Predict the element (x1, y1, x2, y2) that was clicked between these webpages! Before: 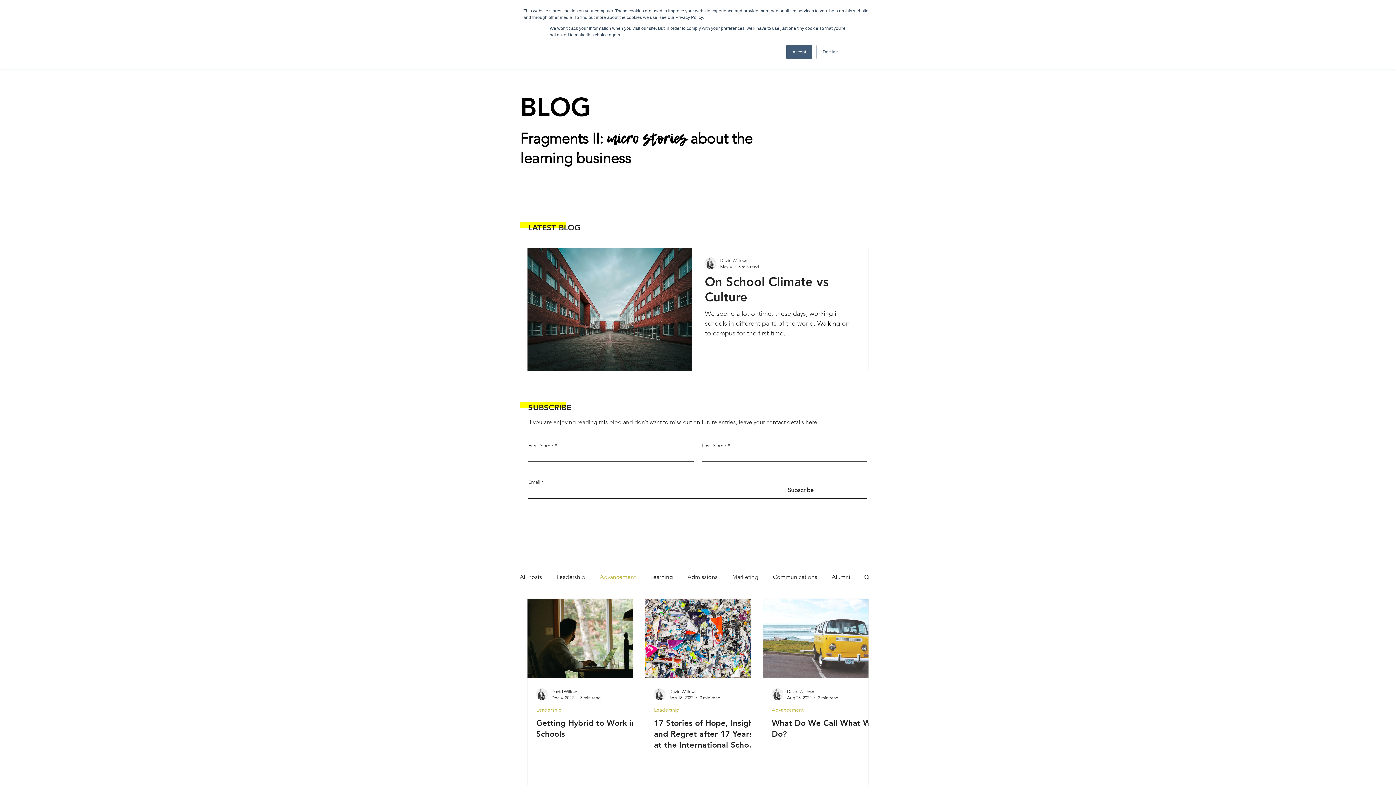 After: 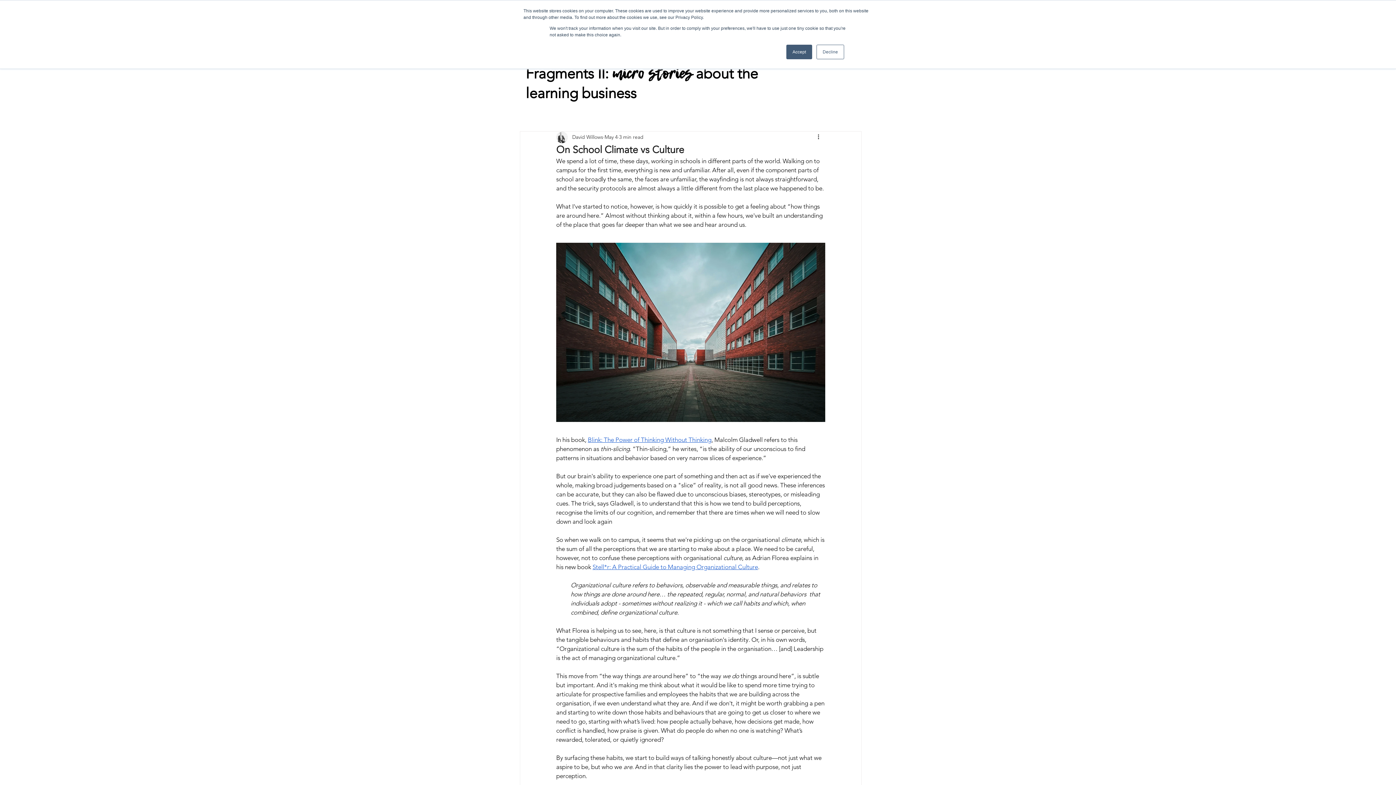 Action: label: On School Climate vs Culture bbox: (705, 273, 855, 308)